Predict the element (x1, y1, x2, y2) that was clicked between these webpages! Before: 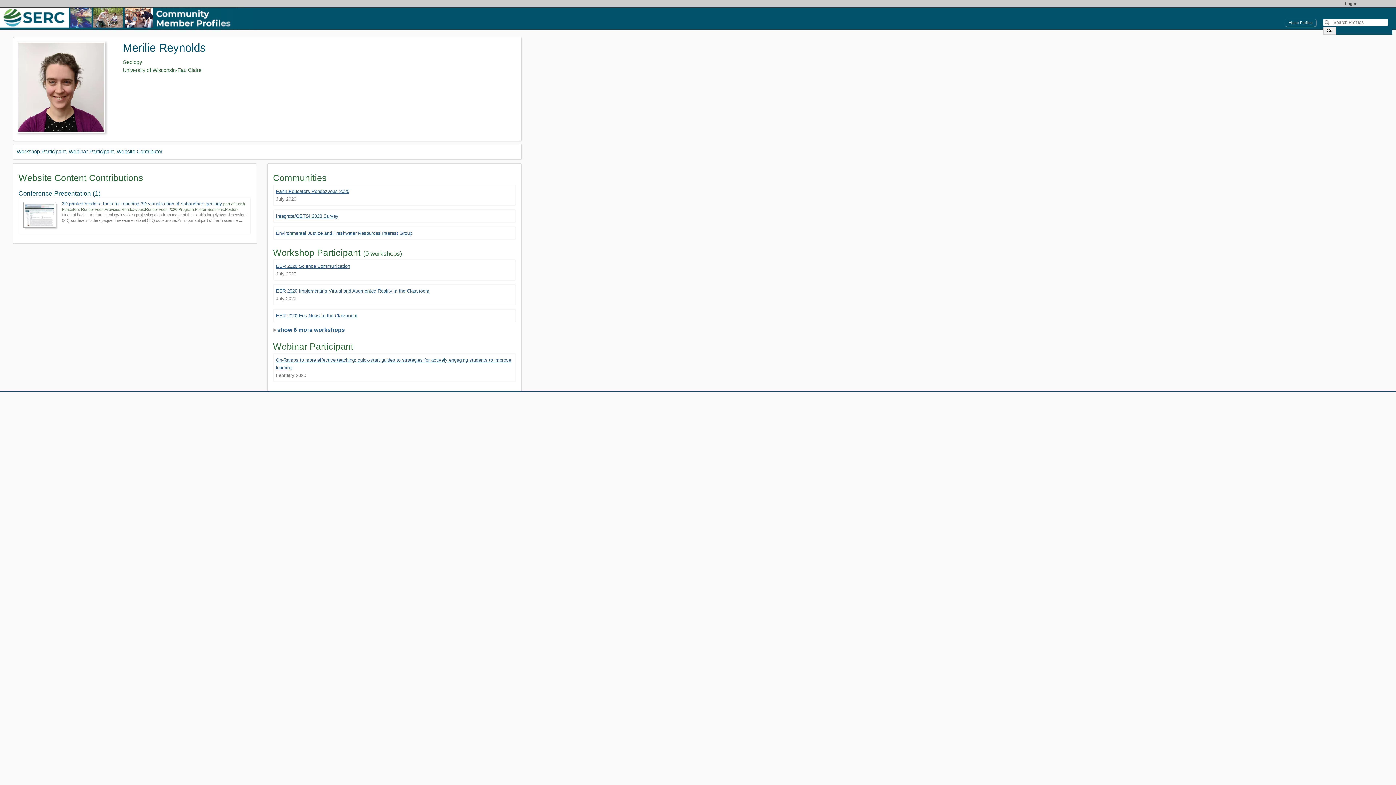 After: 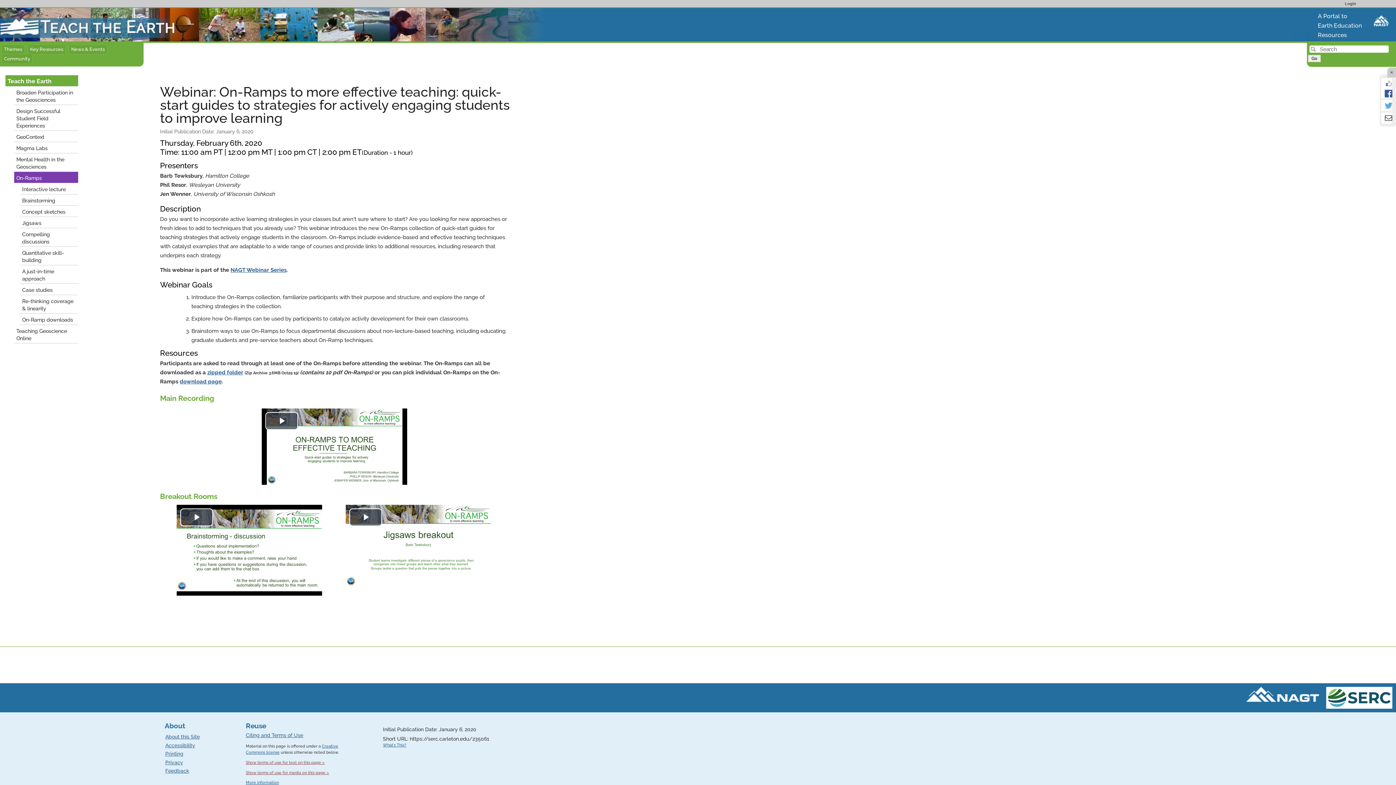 Action: label: On-Ramps to more effective teaching: quick-start guides to strategies for actively engaging students to improve learning
February 2020 bbox: (273, 353, 516, 382)